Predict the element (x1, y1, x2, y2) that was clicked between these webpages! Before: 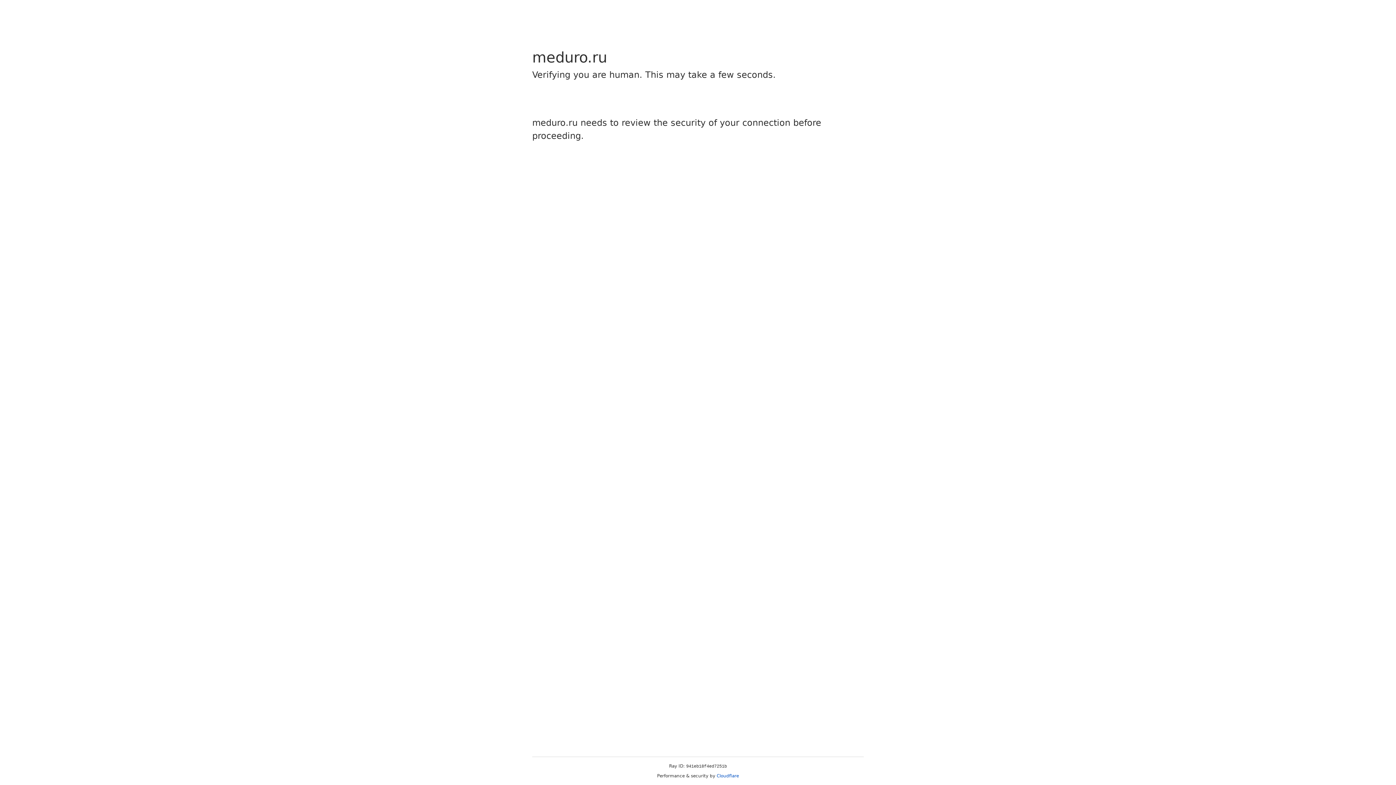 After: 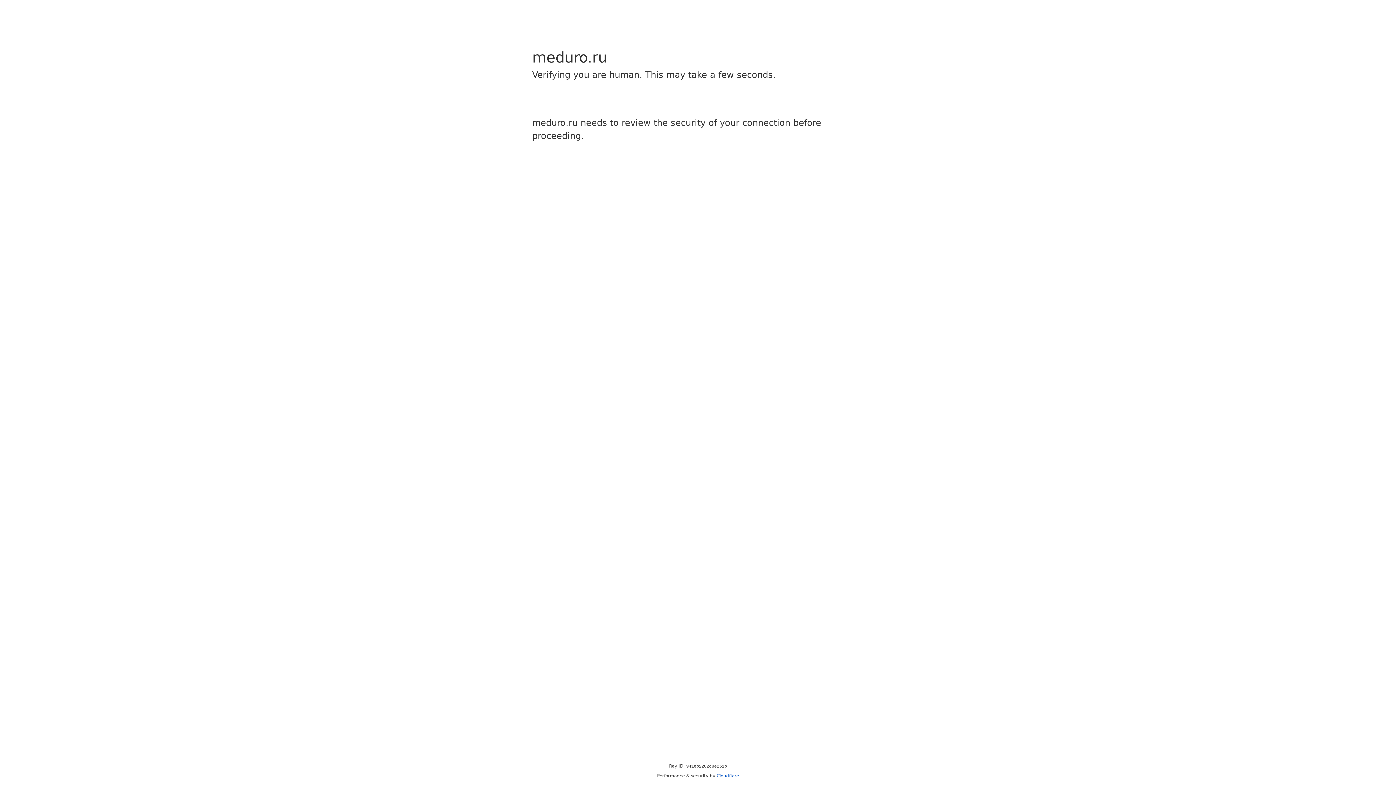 Action: label: Cloudflare bbox: (716, 773, 739, 778)